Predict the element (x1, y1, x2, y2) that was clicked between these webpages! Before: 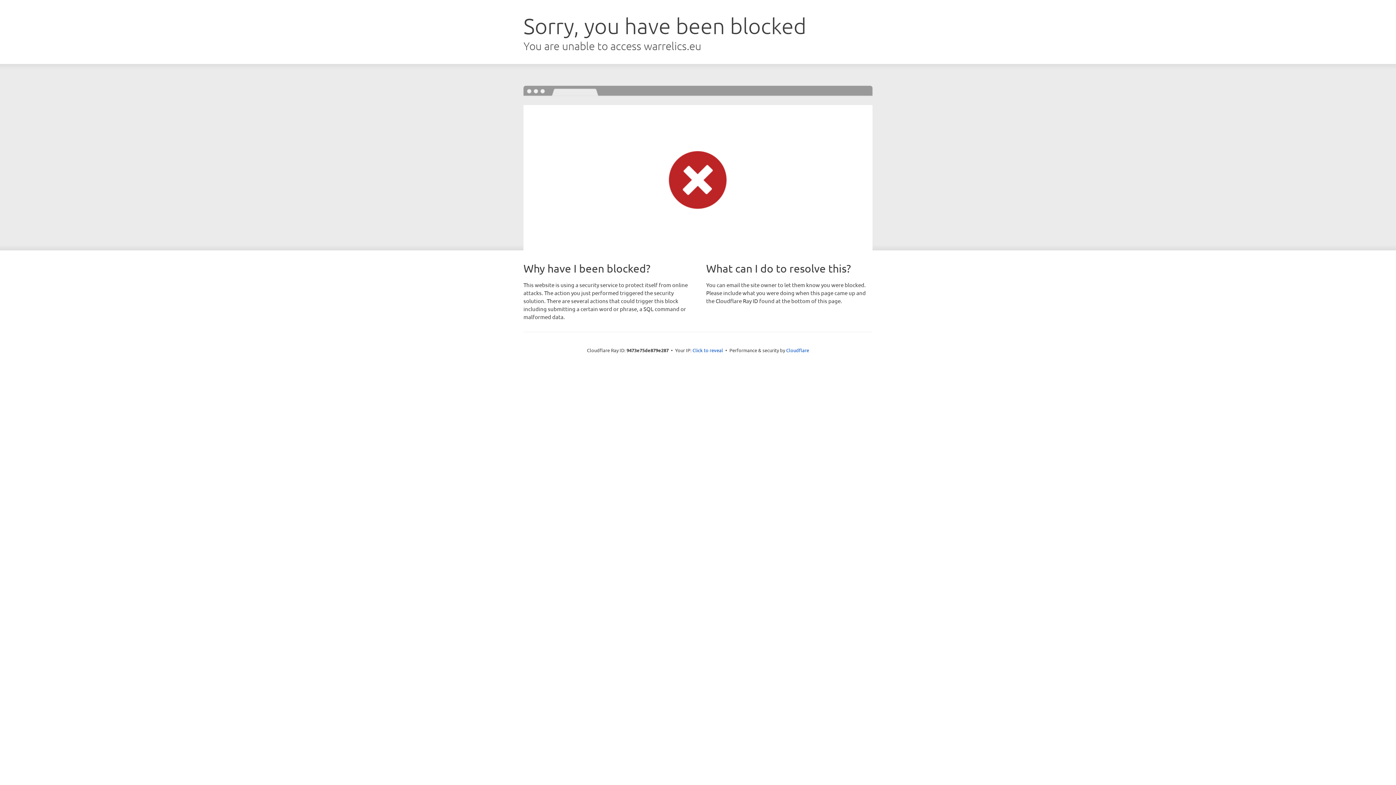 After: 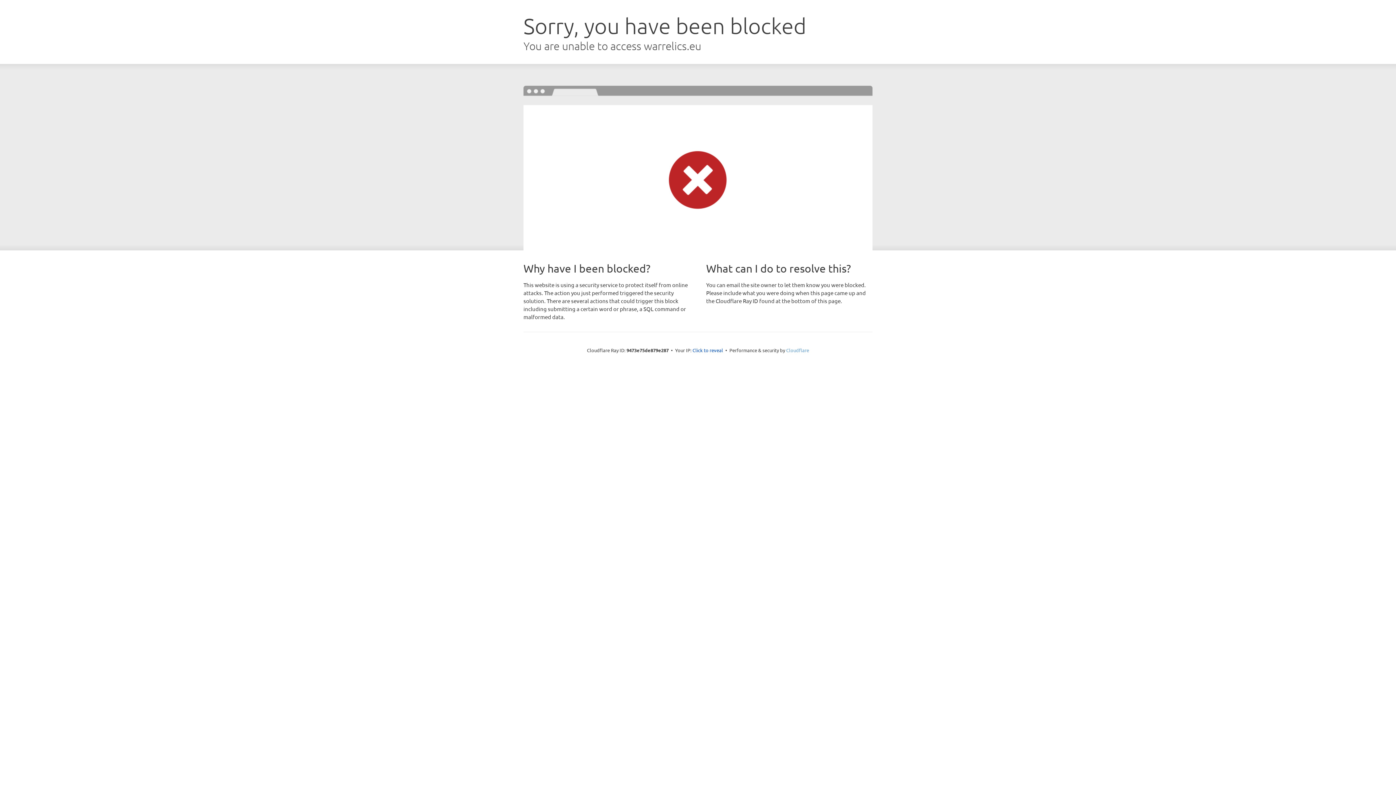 Action: bbox: (786, 347, 809, 353) label: Cloudflare